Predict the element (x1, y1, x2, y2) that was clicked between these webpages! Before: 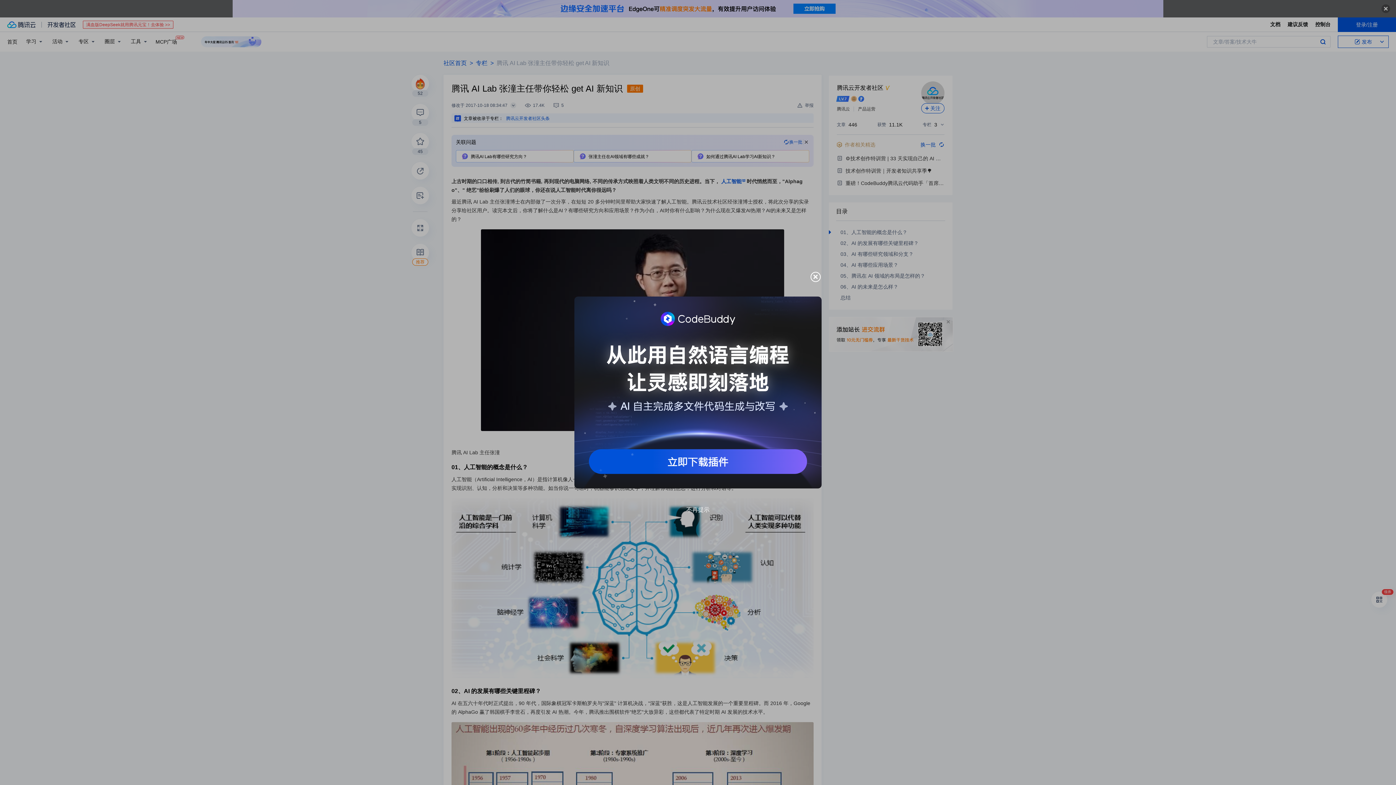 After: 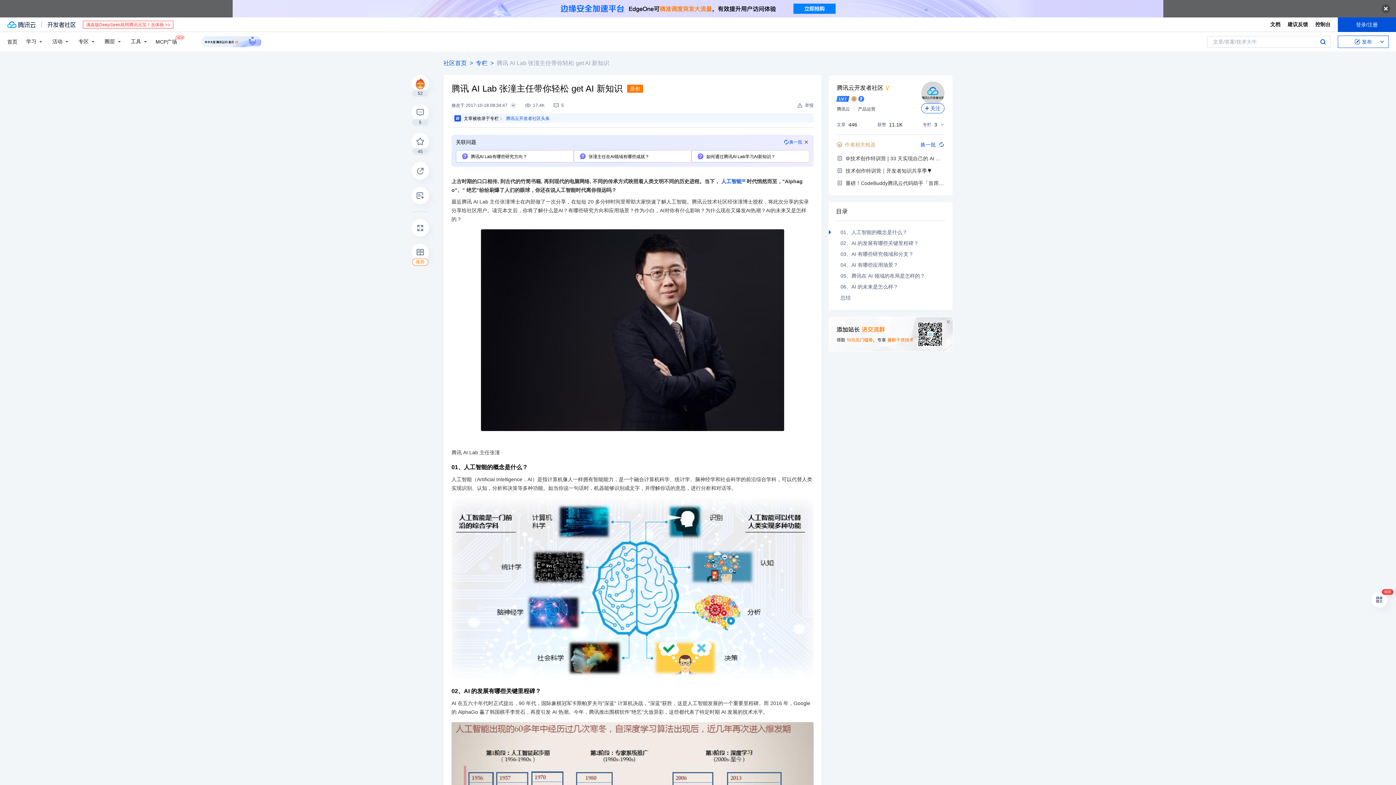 Action: bbox: (686, 506, 709, 514) label: 不再提示